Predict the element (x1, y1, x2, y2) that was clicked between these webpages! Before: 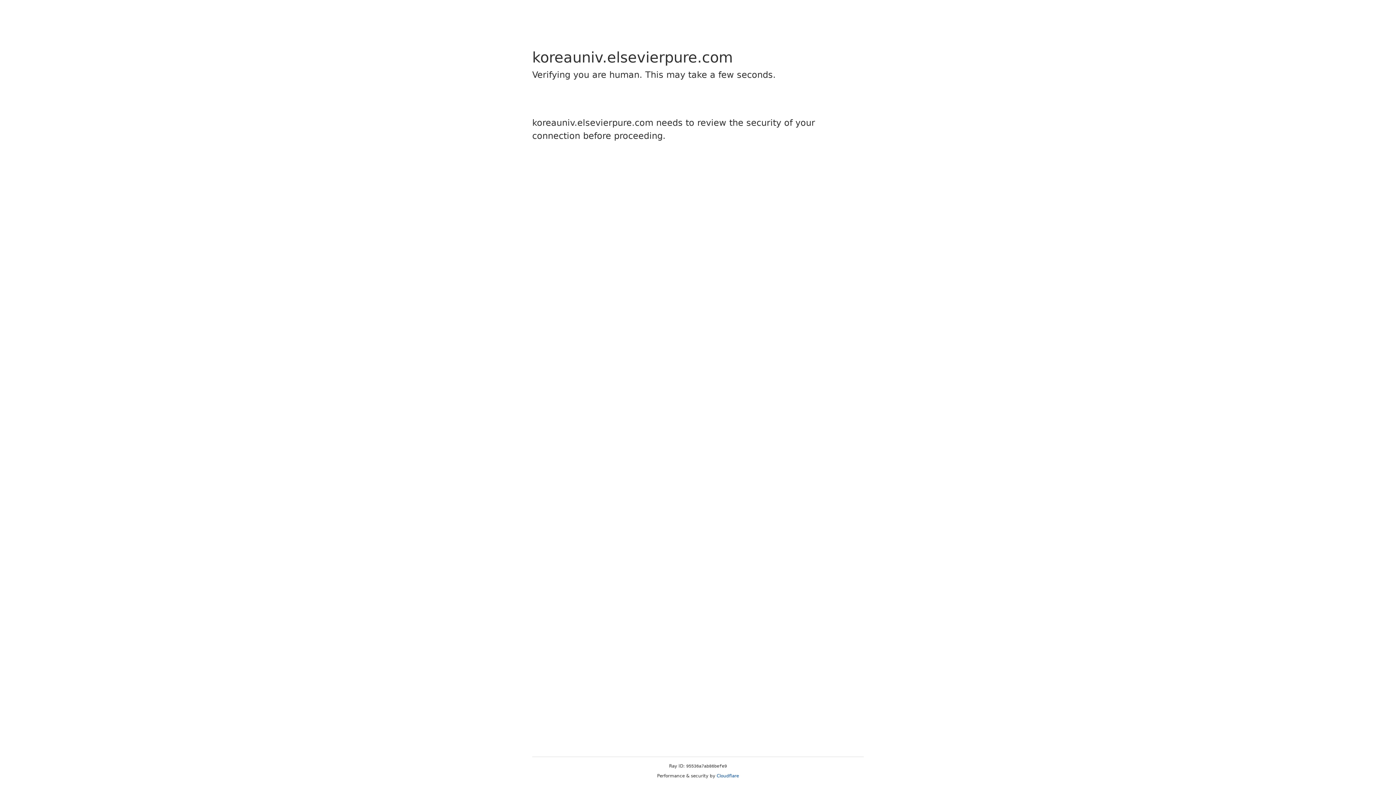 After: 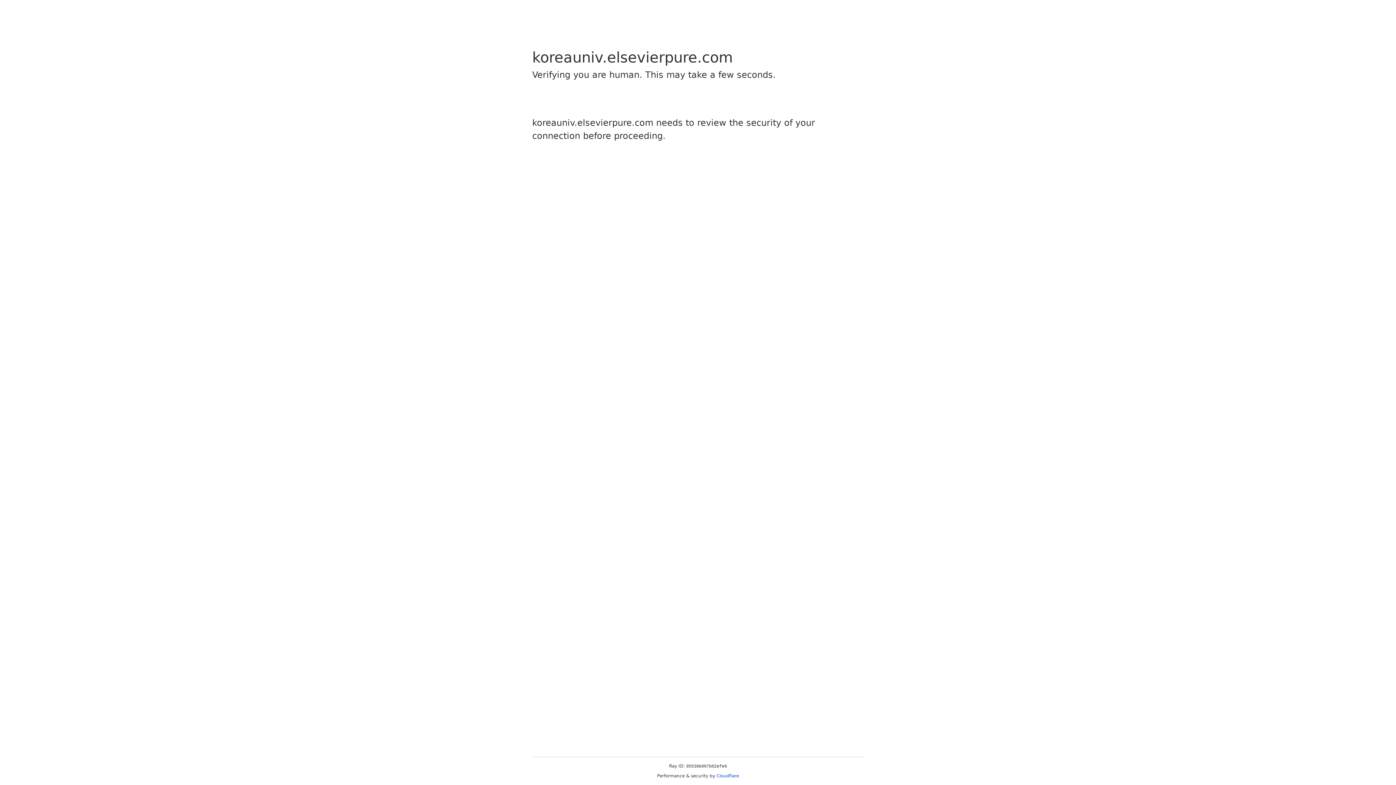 Action: bbox: (716, 773, 739, 778) label: Cloudflare